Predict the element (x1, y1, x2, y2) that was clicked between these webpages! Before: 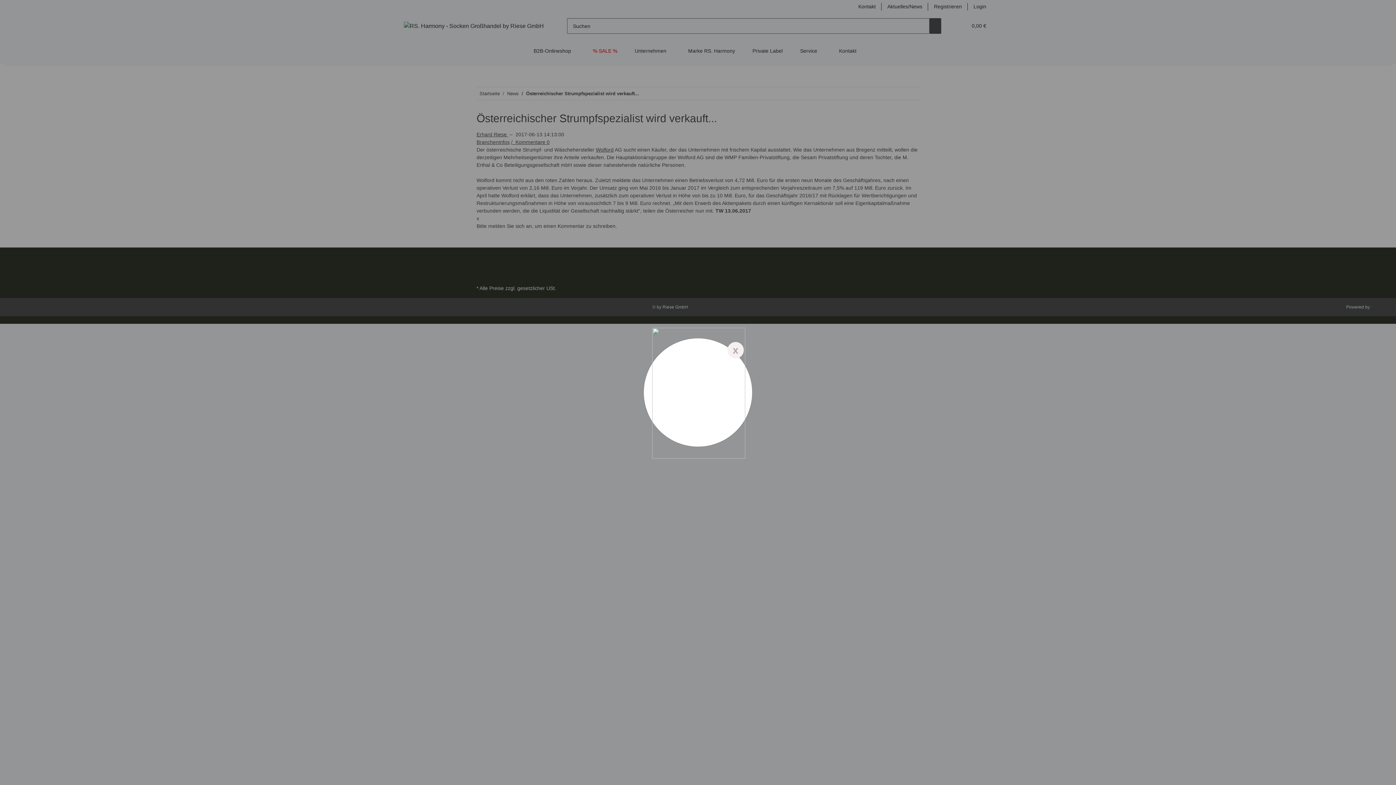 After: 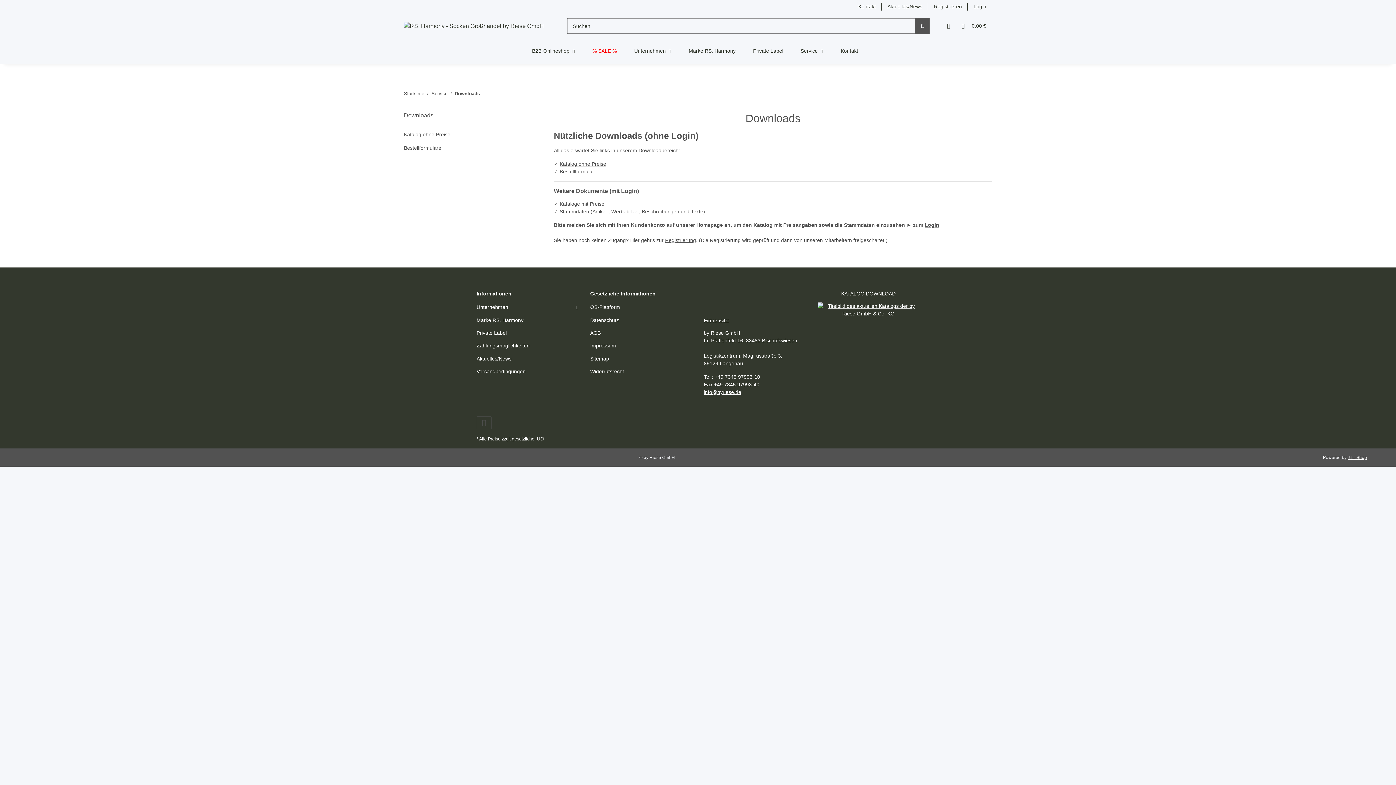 Action: bbox: (652, 389, 745, 395)